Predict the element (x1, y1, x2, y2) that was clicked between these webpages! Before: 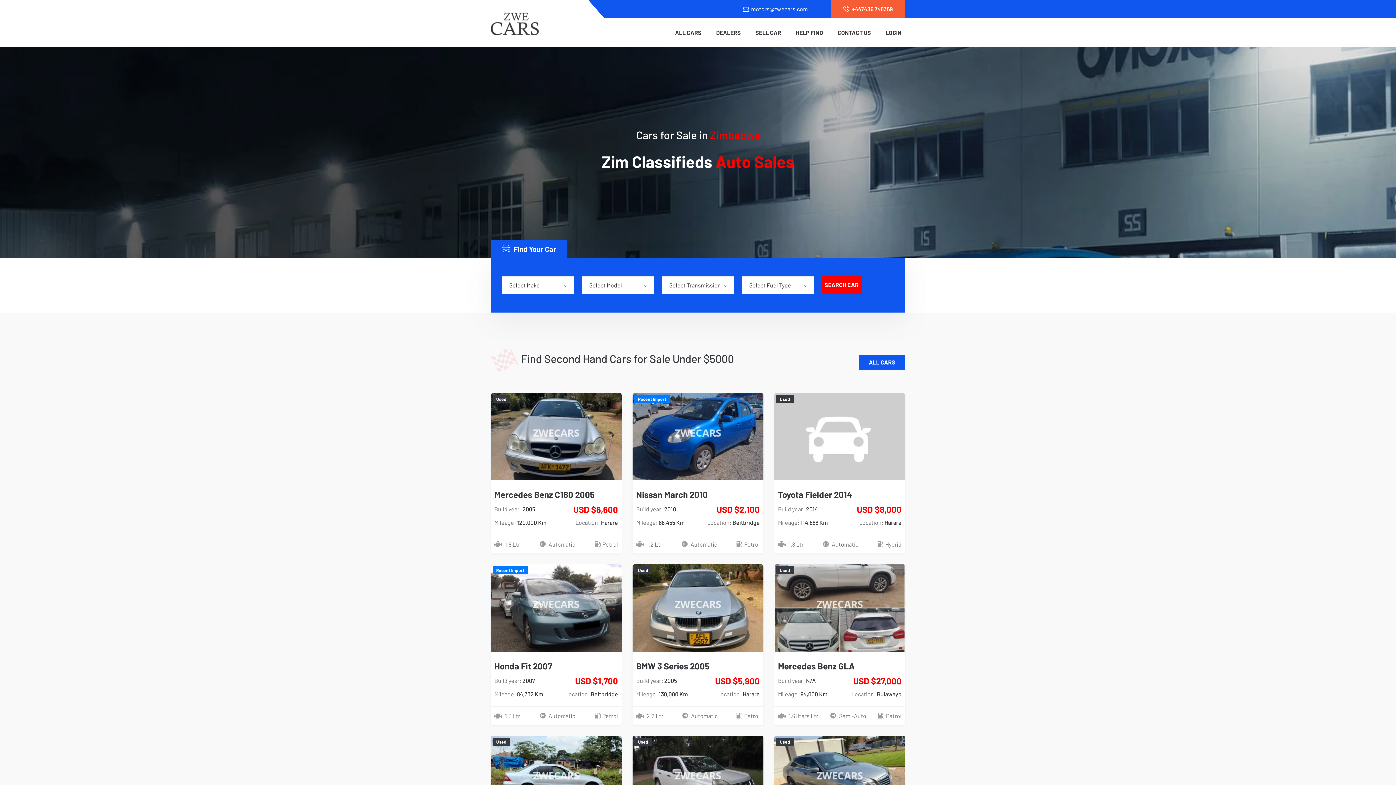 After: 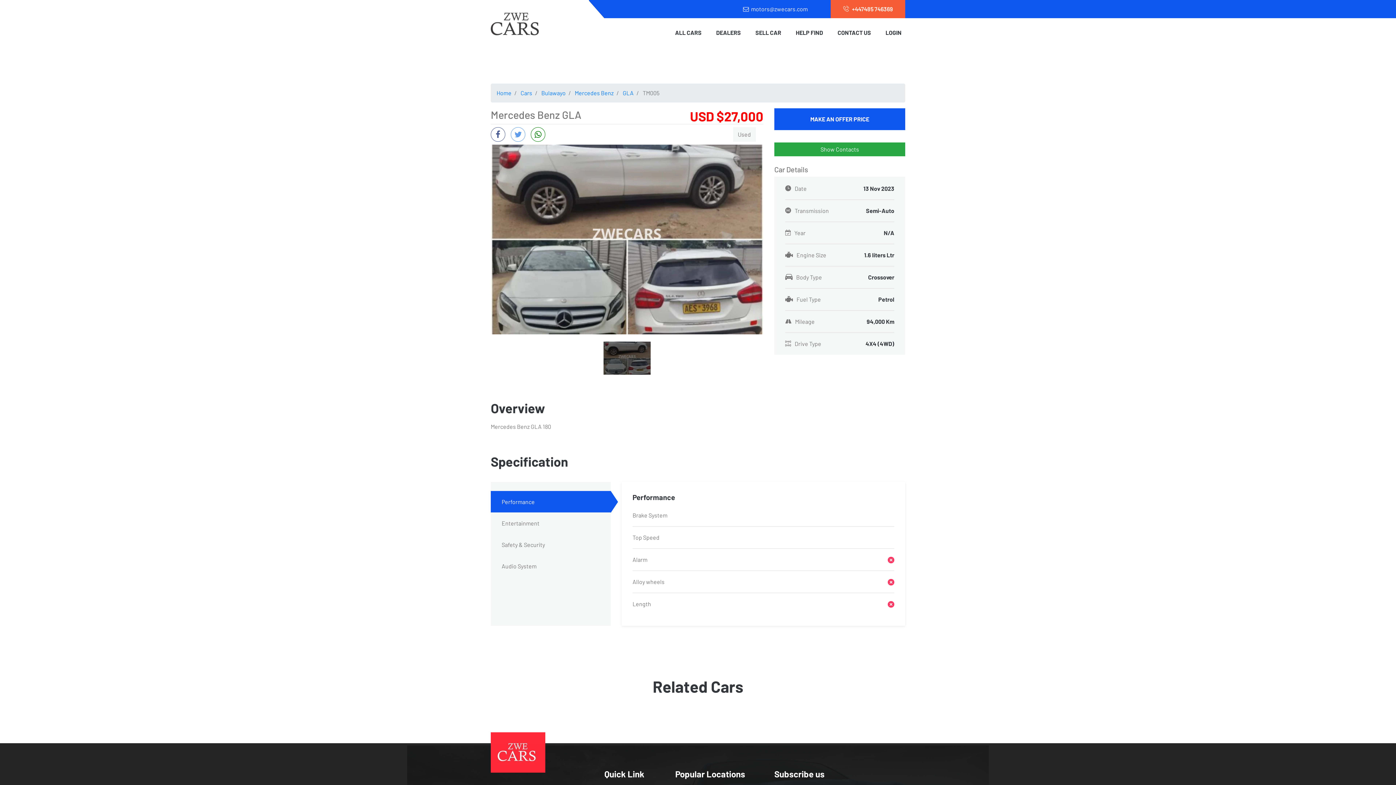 Action: bbox: (778, 663, 854, 670) label: Mercedes Benz GLA